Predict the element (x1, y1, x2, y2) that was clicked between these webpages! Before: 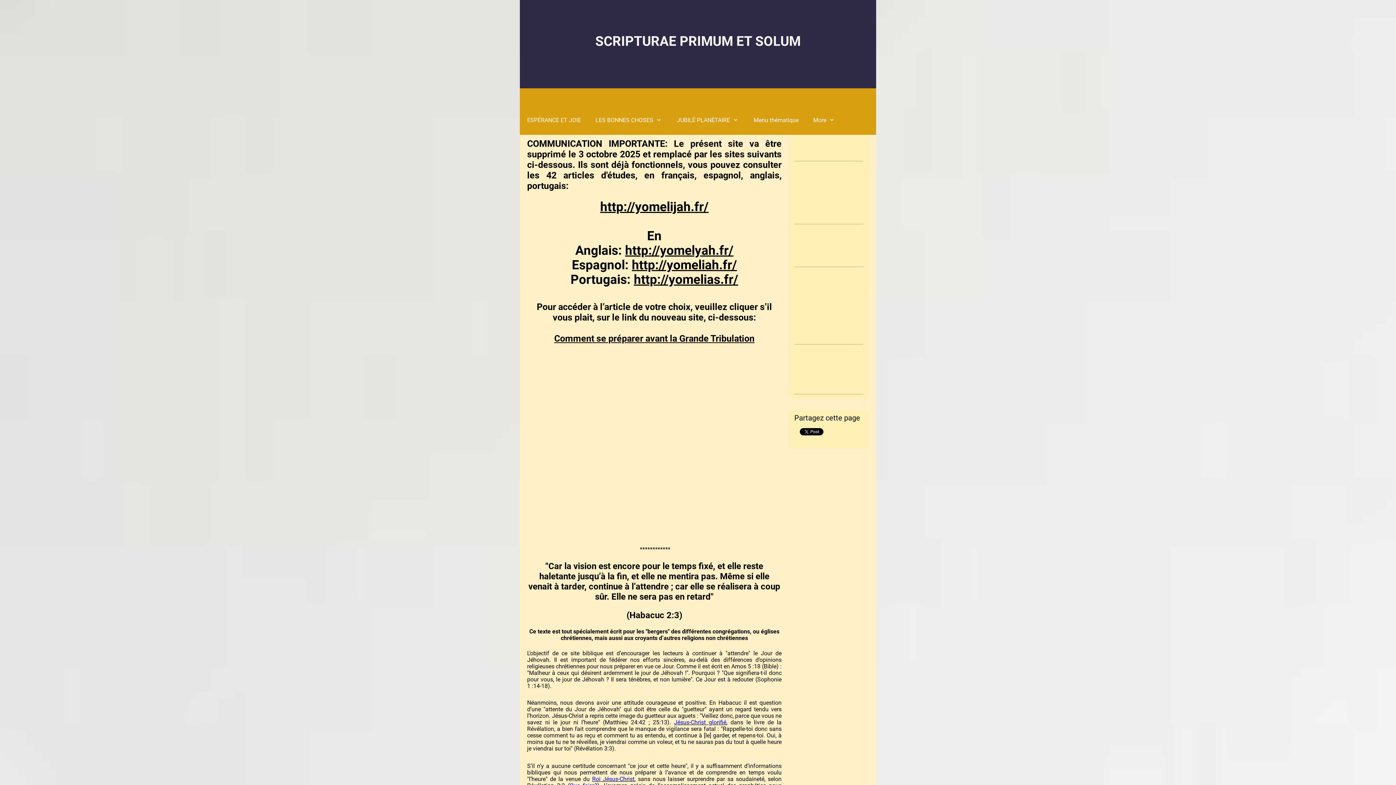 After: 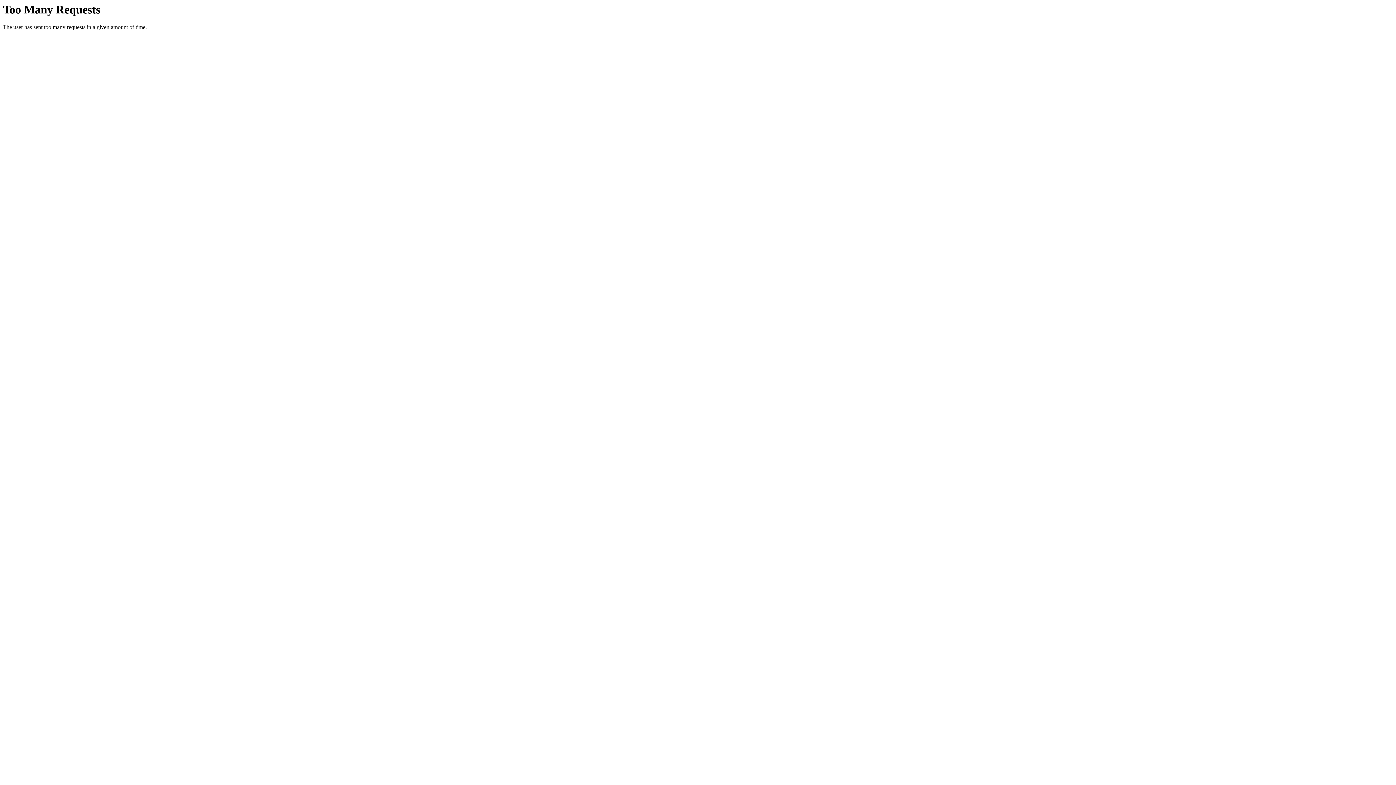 Action: label: Comment se préparer avant la Grande Tribulation bbox: (554, 333, 754, 344)